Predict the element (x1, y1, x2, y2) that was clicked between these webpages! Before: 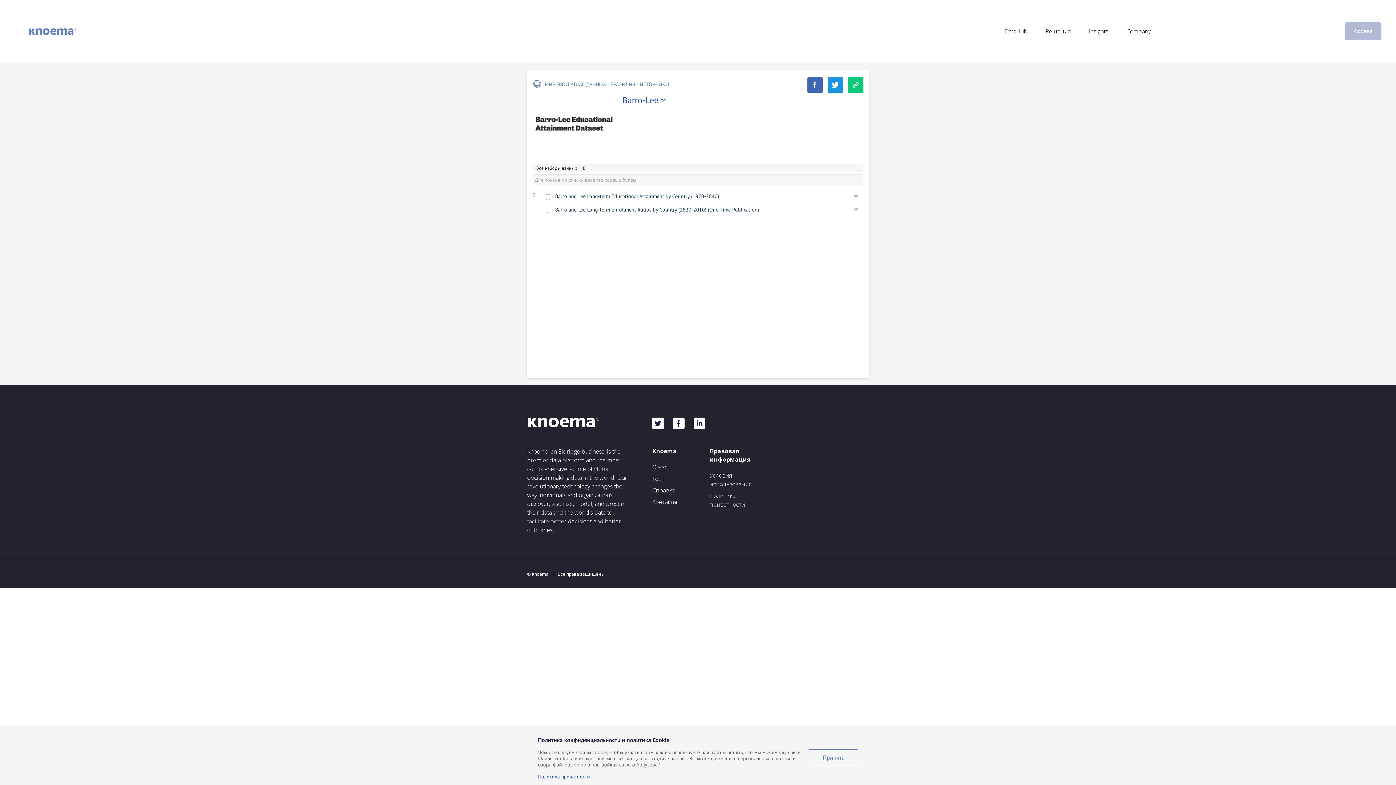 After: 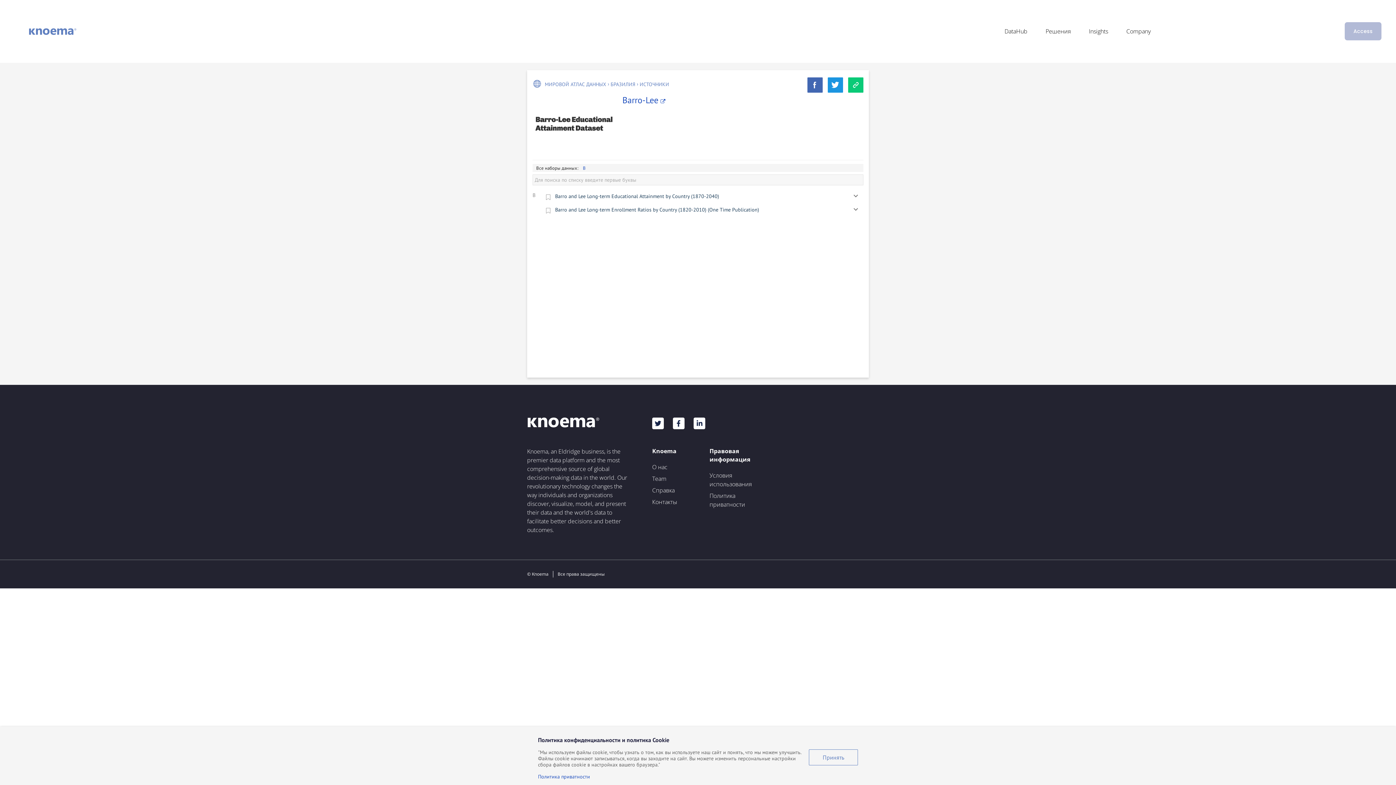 Action: bbox: (828, 77, 843, 92)